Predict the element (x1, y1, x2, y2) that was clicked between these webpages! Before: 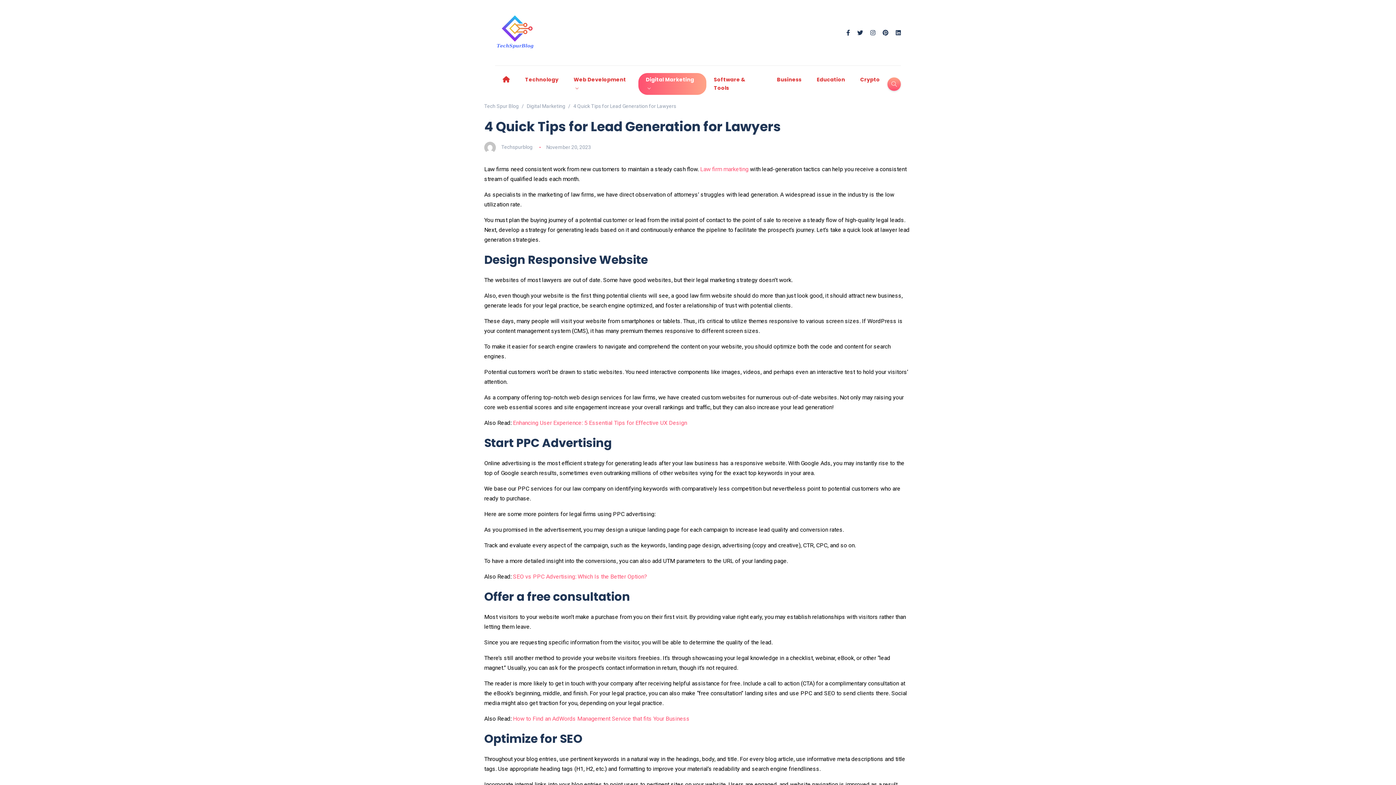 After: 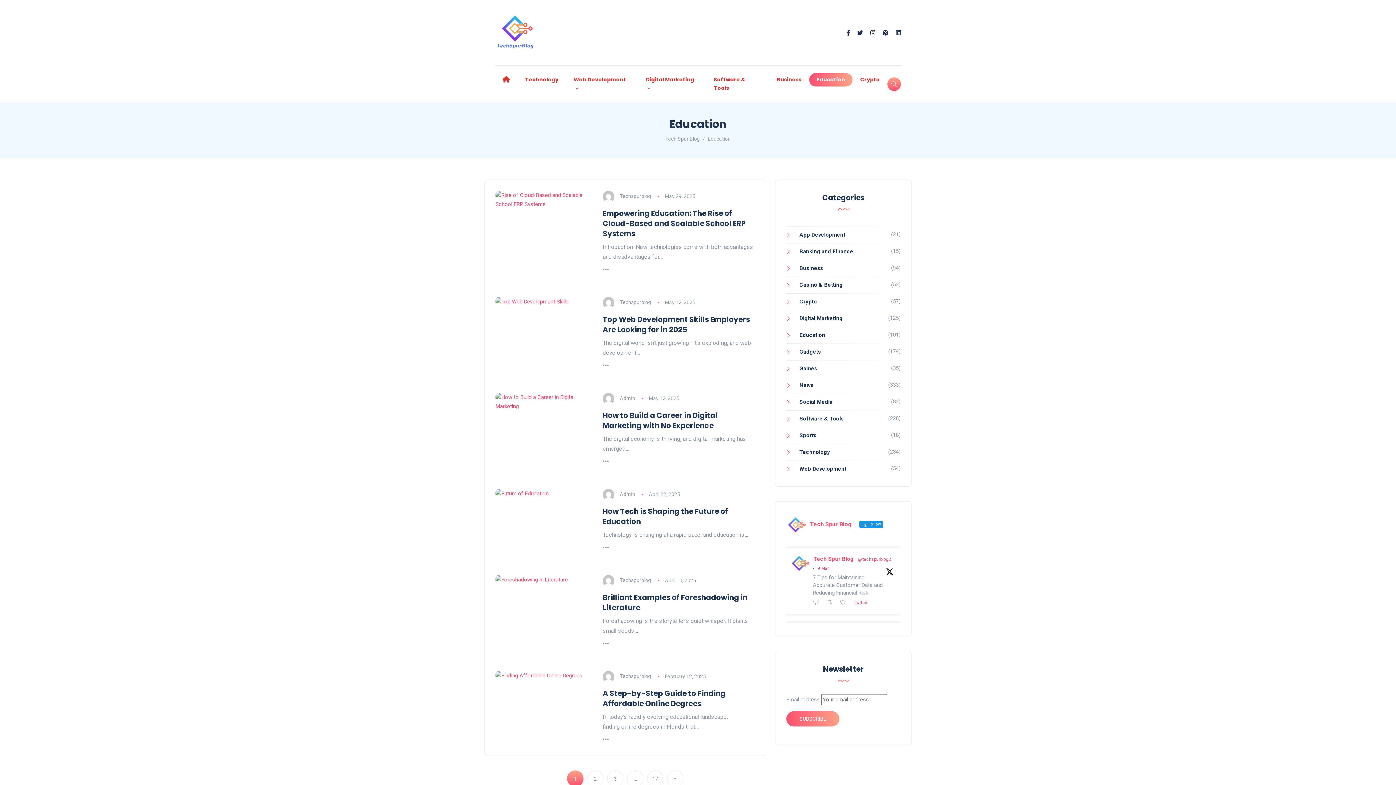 Action: bbox: (809, 73, 852, 86) label: Education